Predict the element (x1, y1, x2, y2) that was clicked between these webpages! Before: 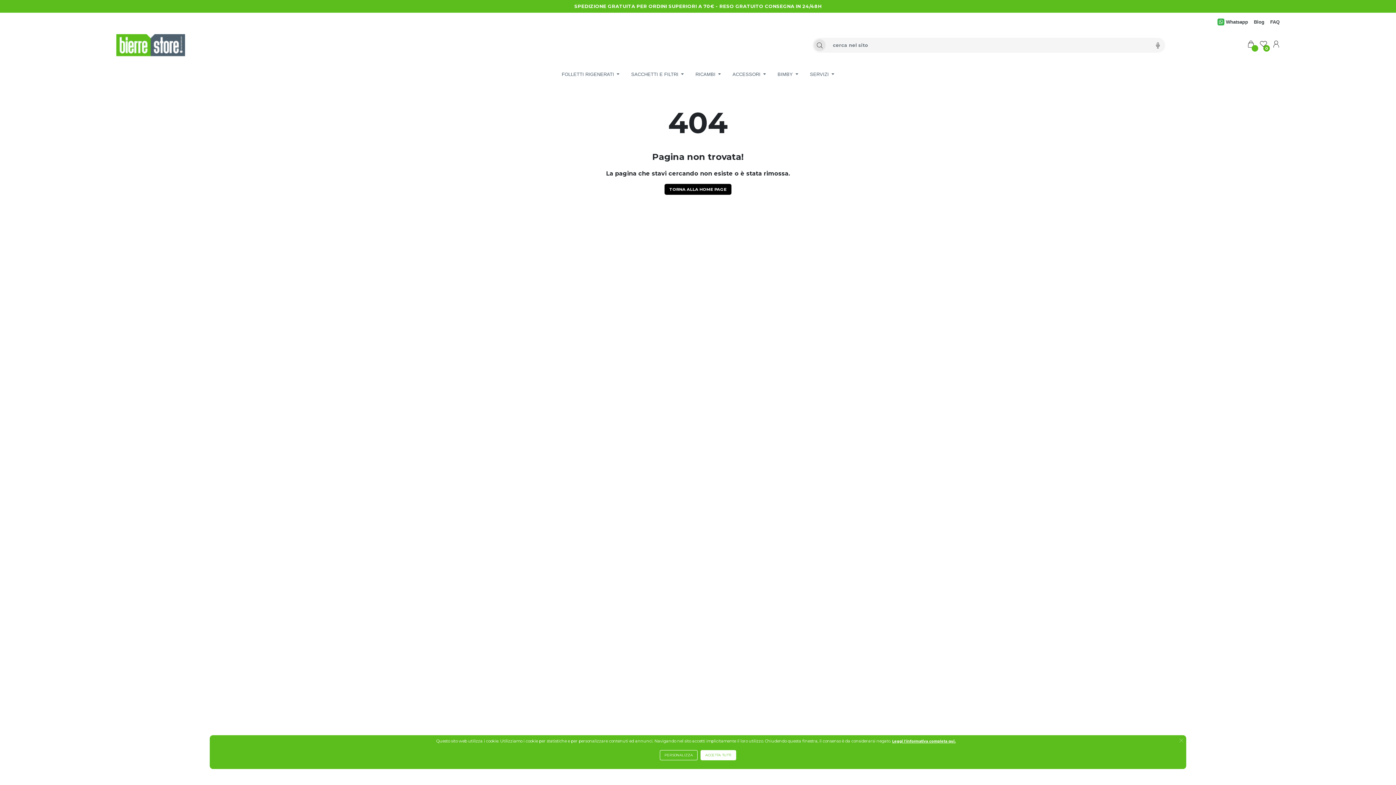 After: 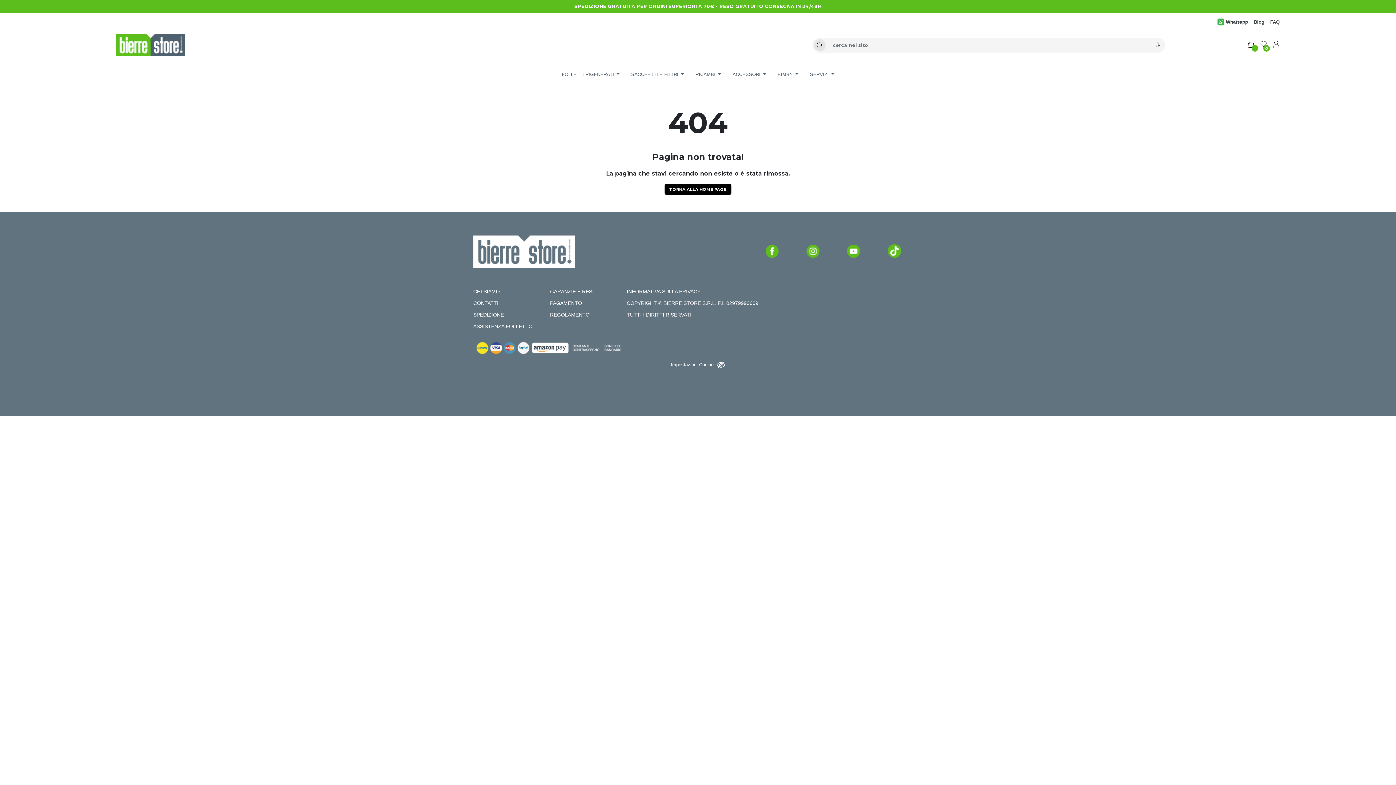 Action: bbox: (700, 750, 736, 760) label: close